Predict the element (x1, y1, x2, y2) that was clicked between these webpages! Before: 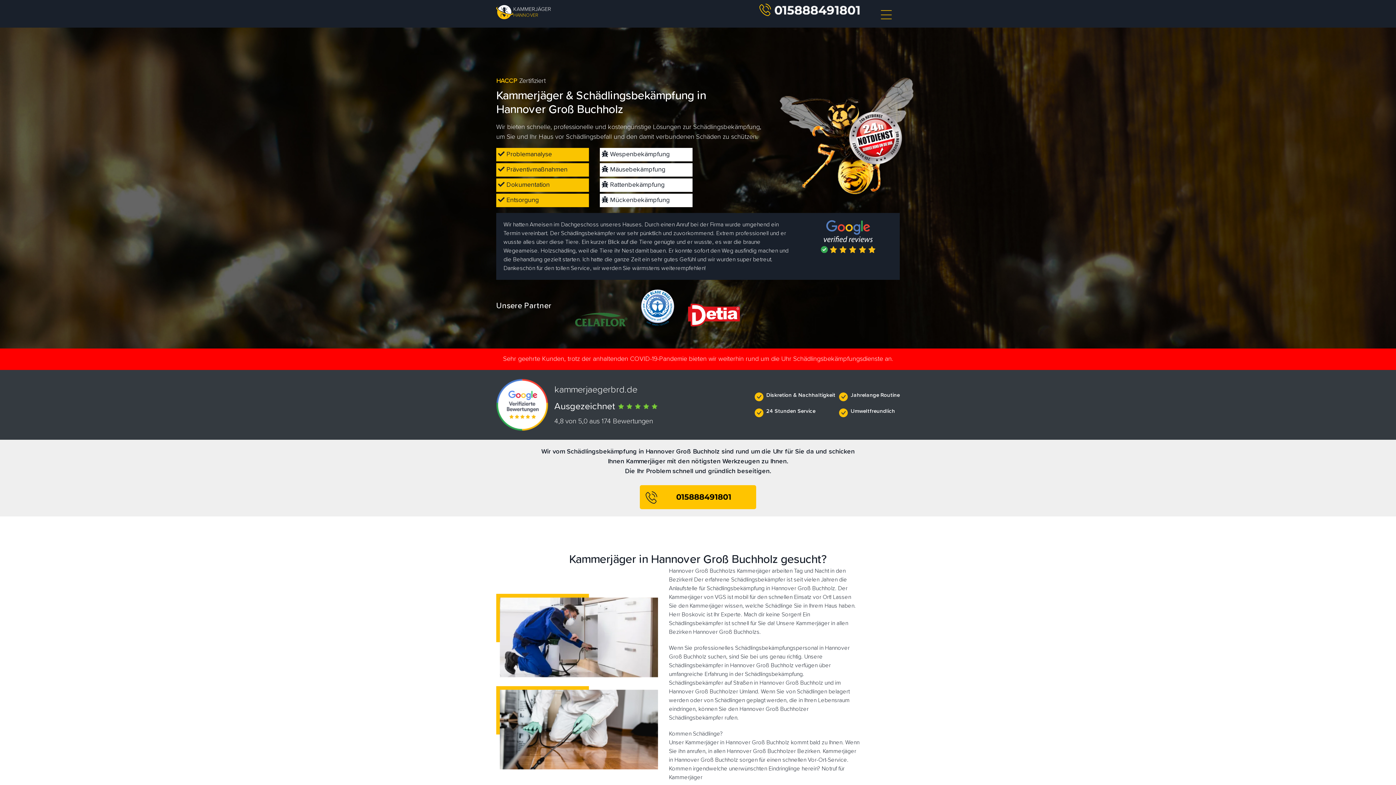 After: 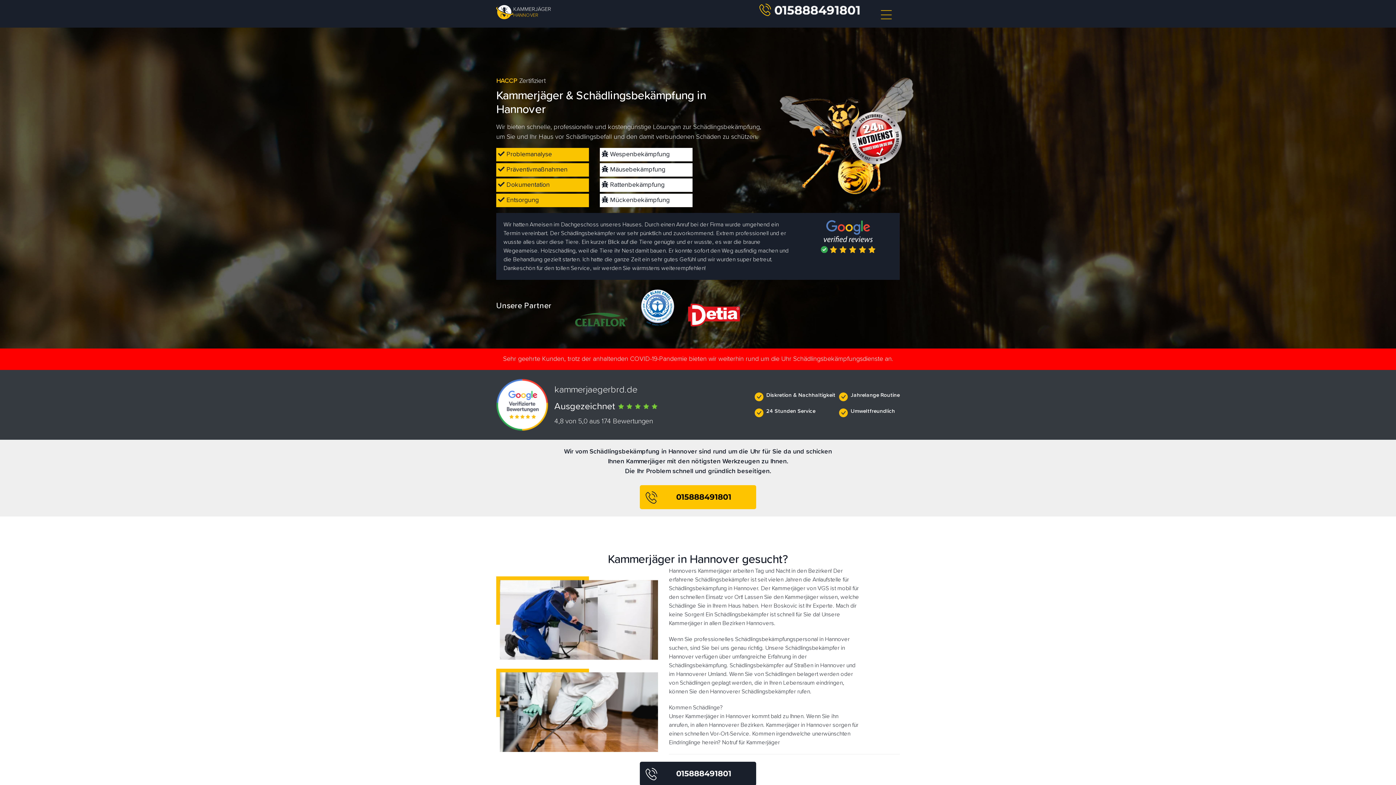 Action: label: KAMMERJÄGER
HANNOVER bbox: (496, 3, 623, 24)